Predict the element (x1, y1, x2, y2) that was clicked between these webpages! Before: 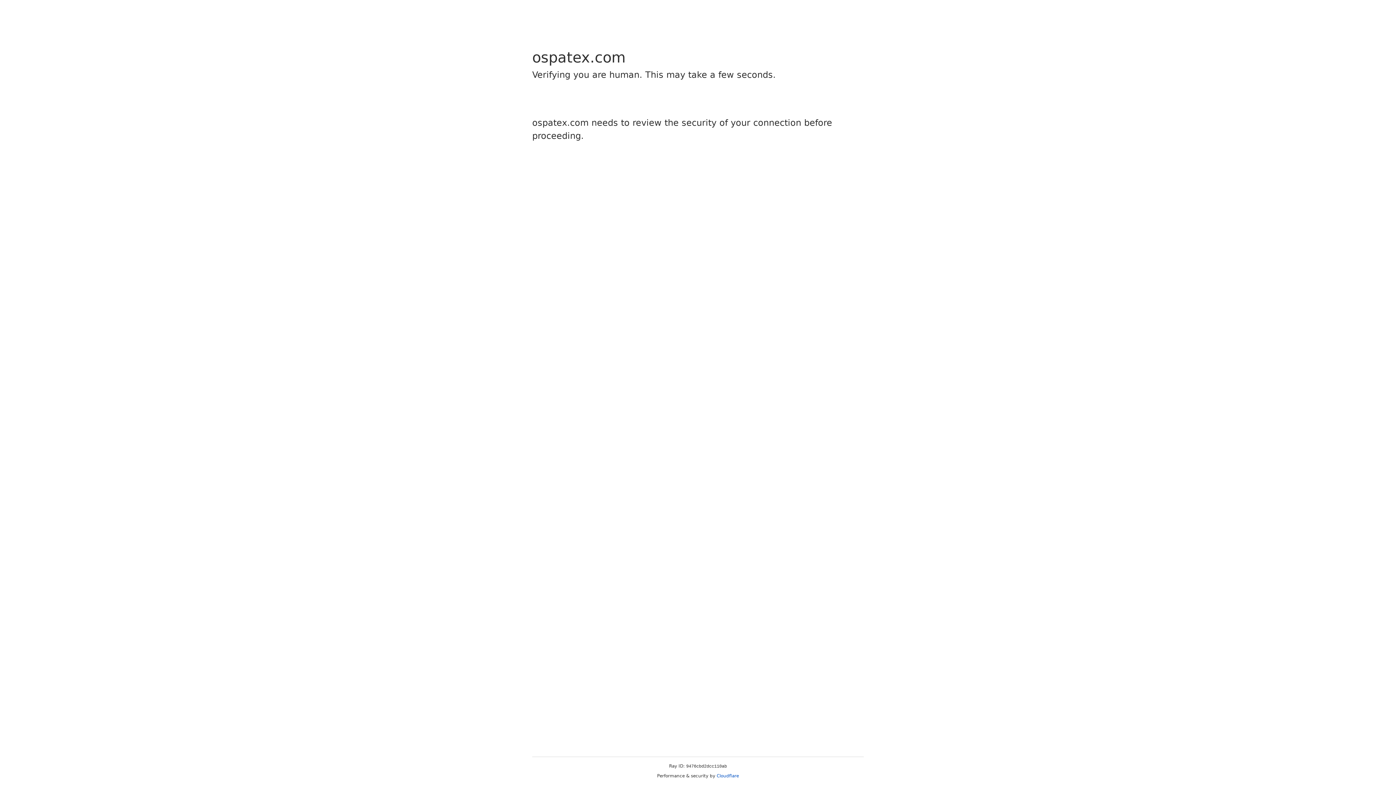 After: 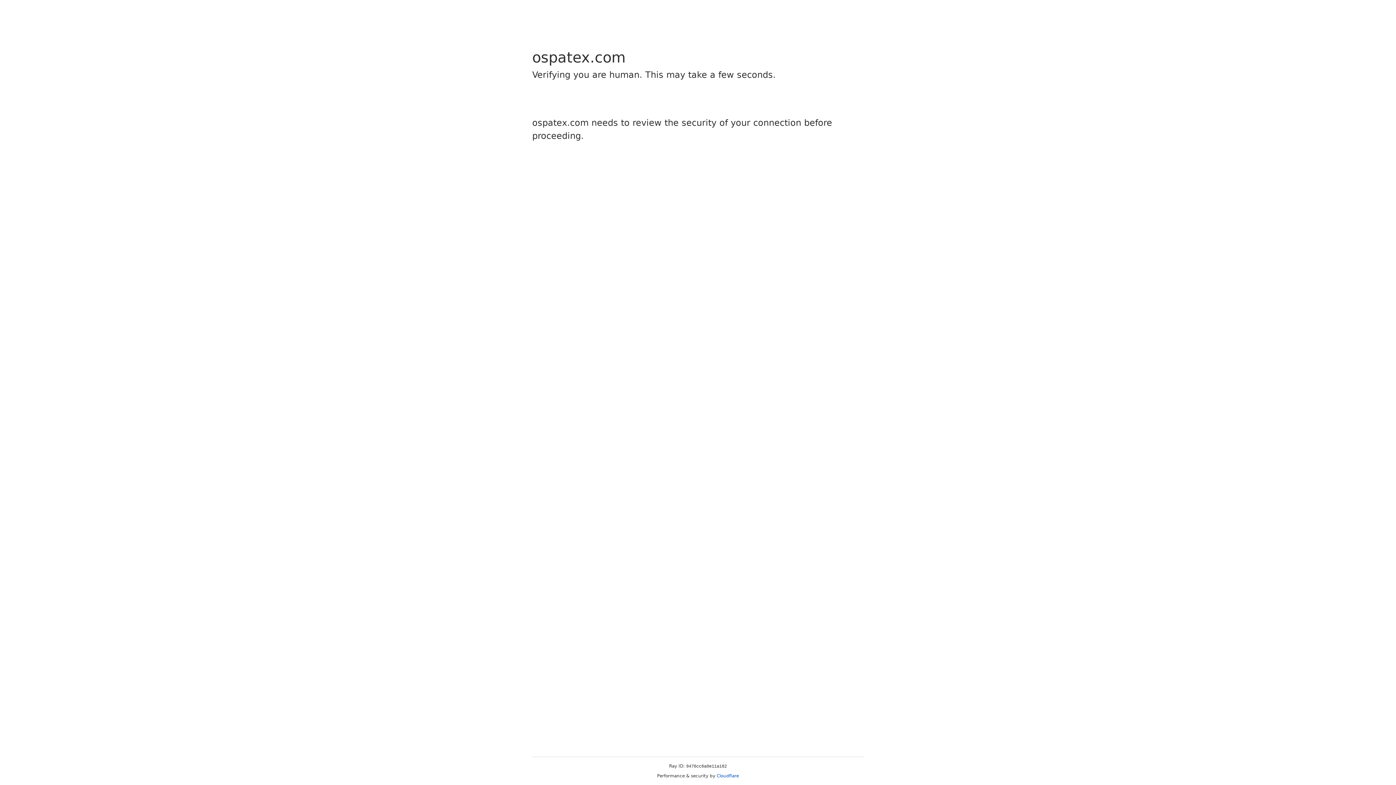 Action: label: Cloudflare bbox: (716, 773, 739, 778)